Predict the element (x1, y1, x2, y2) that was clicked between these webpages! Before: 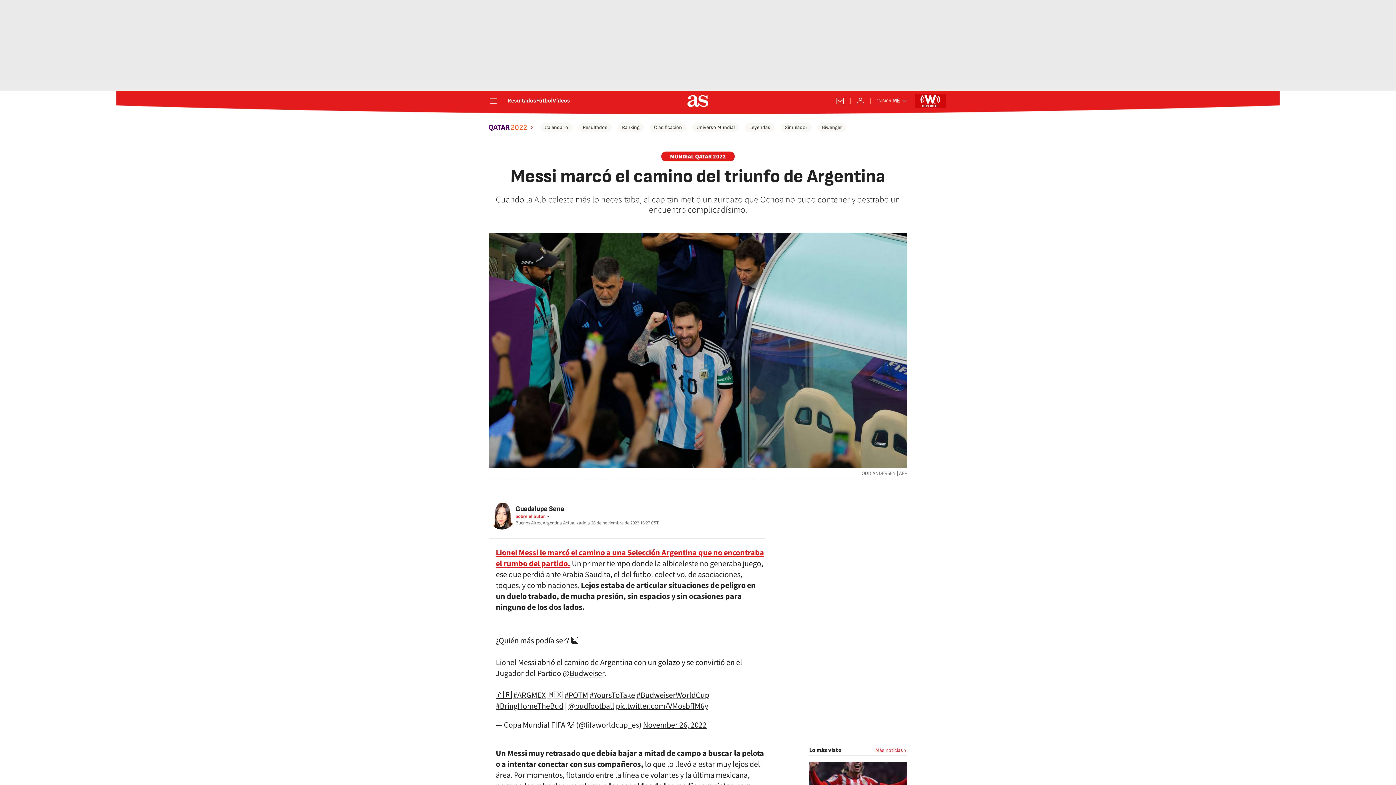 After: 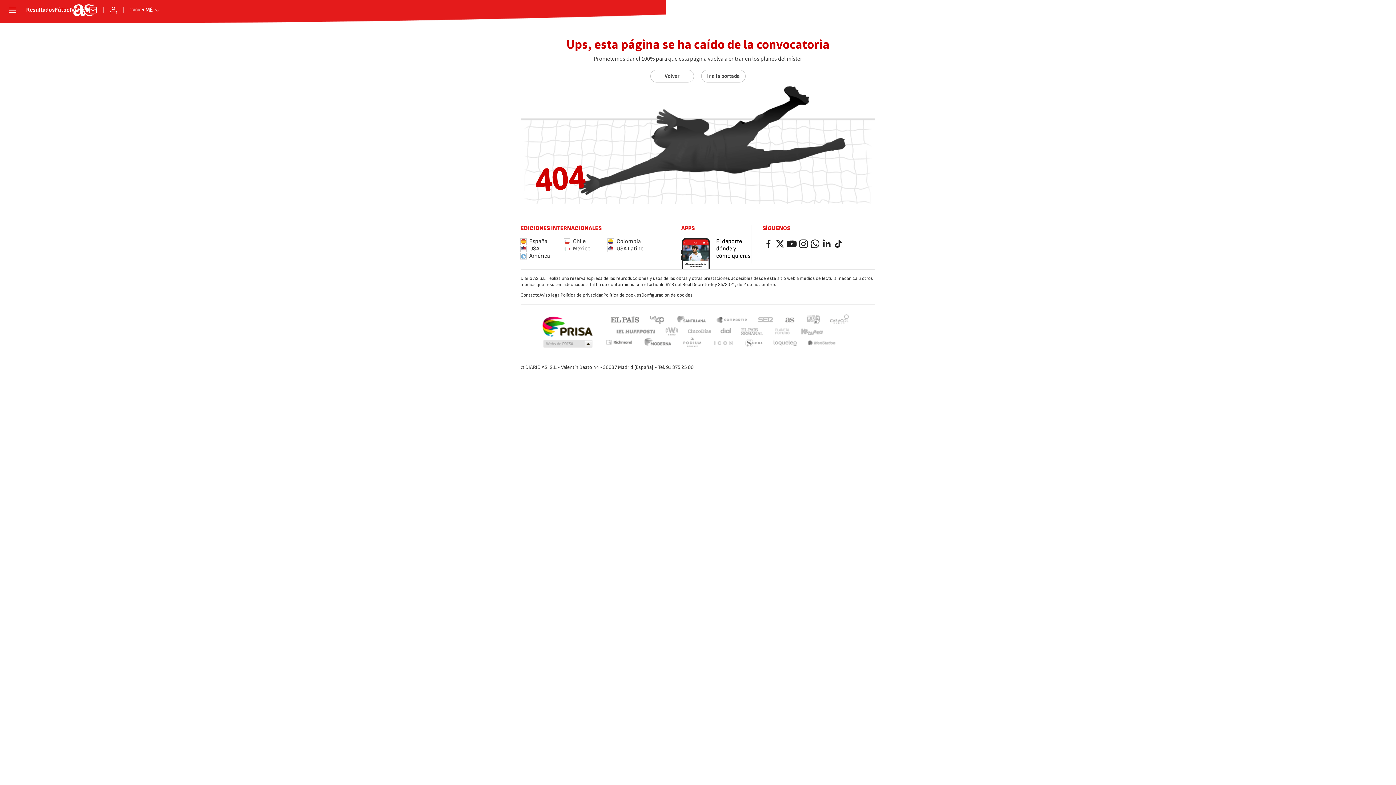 Action: bbox: (692, 123, 739, 132) label: Universo Mundial